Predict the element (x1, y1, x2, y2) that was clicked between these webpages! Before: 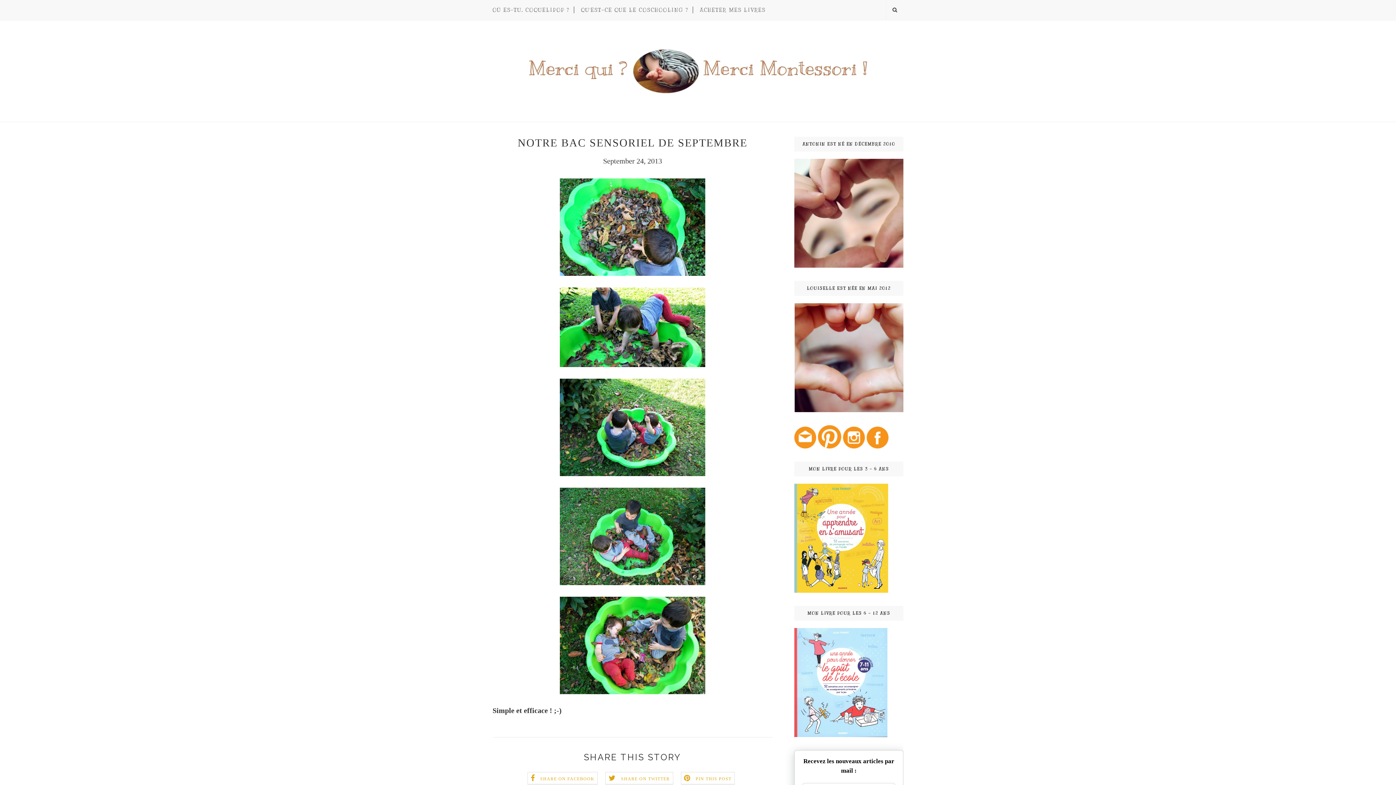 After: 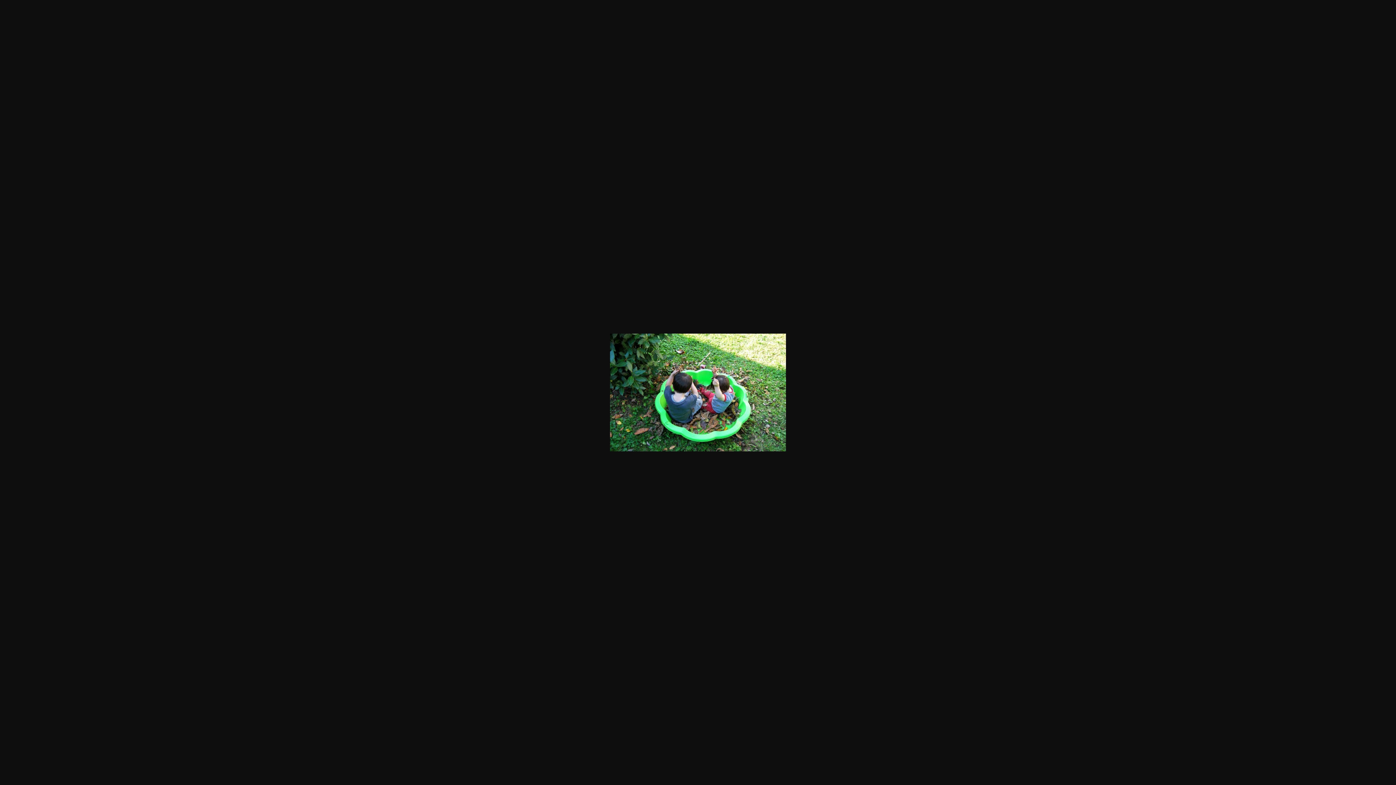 Action: bbox: (560, 469, 705, 477)